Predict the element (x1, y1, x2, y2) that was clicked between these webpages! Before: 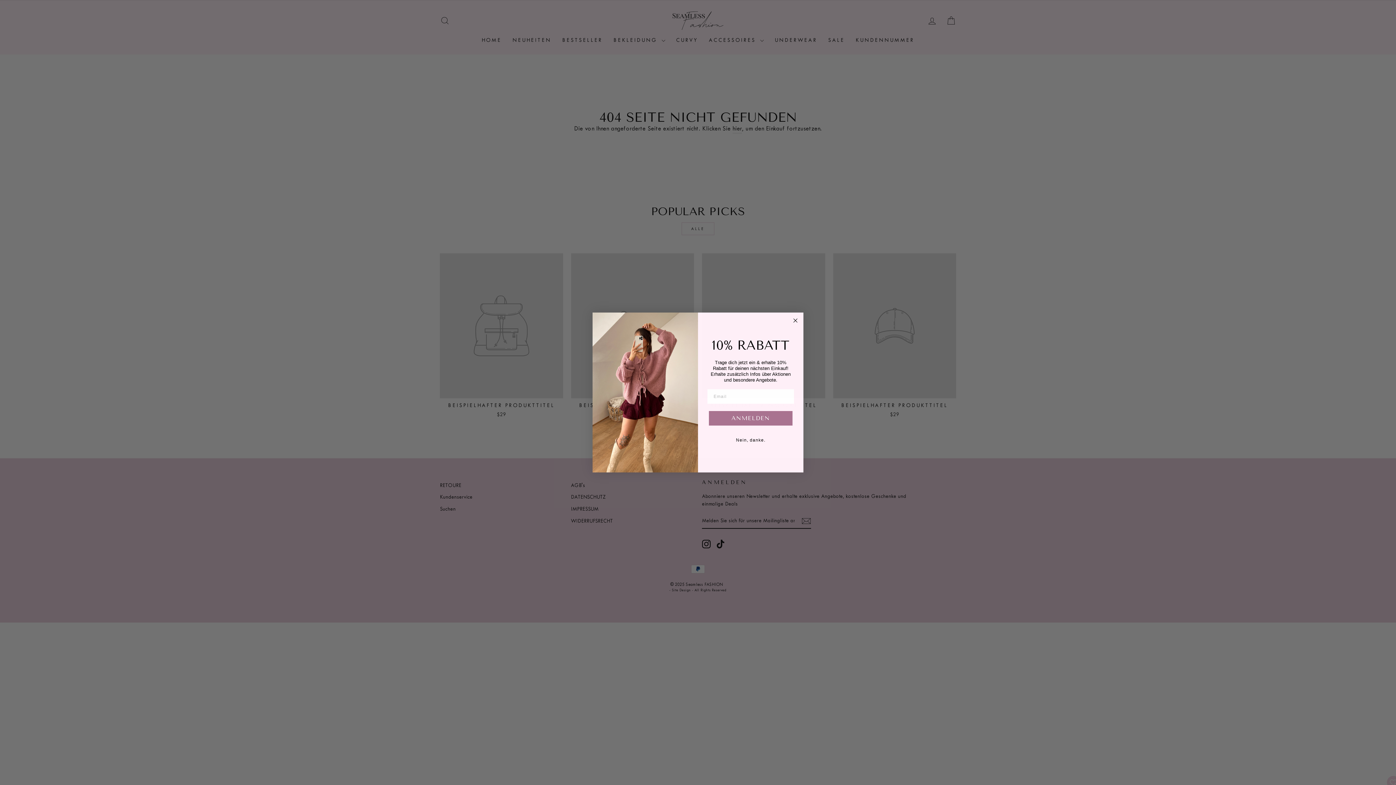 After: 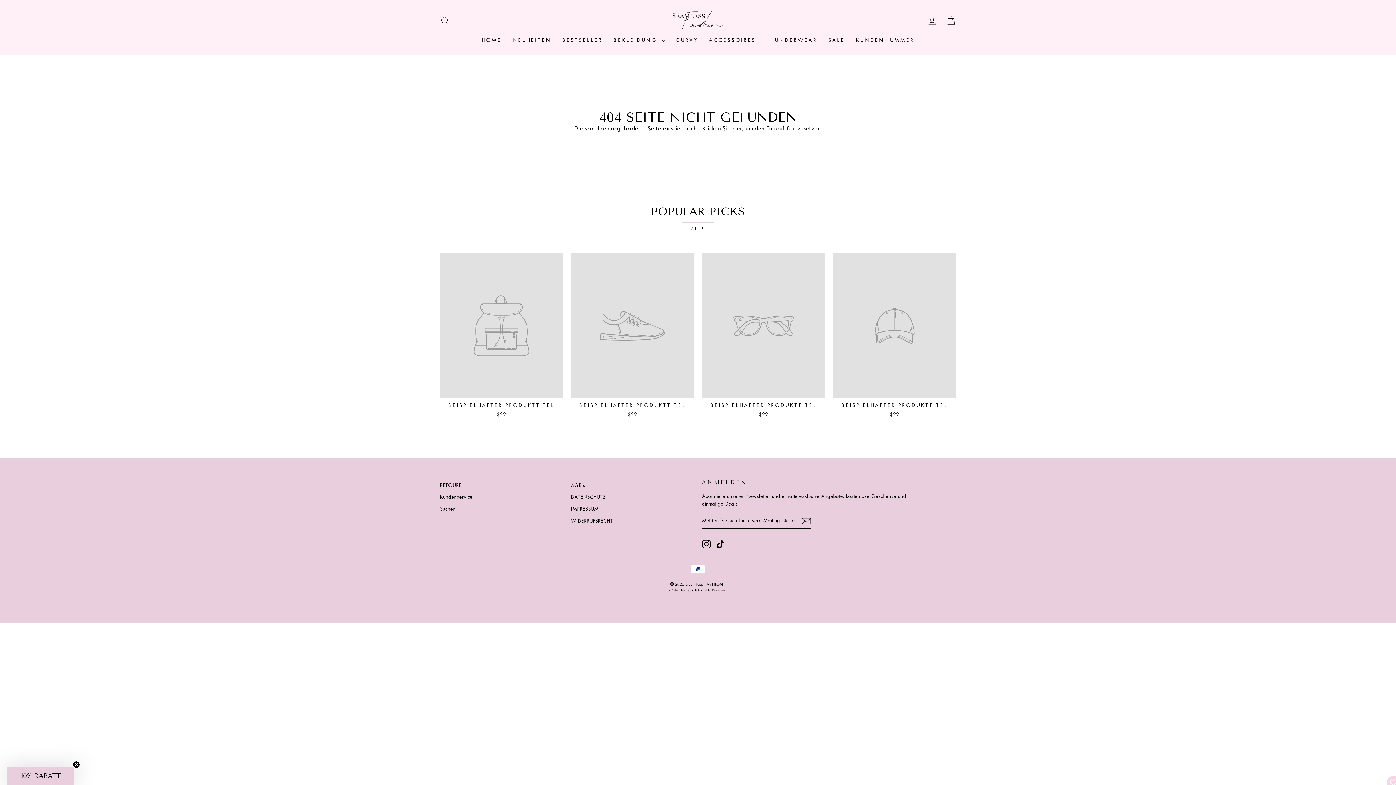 Action: label: Nein, danke. bbox: (707, 432, 794, 447)